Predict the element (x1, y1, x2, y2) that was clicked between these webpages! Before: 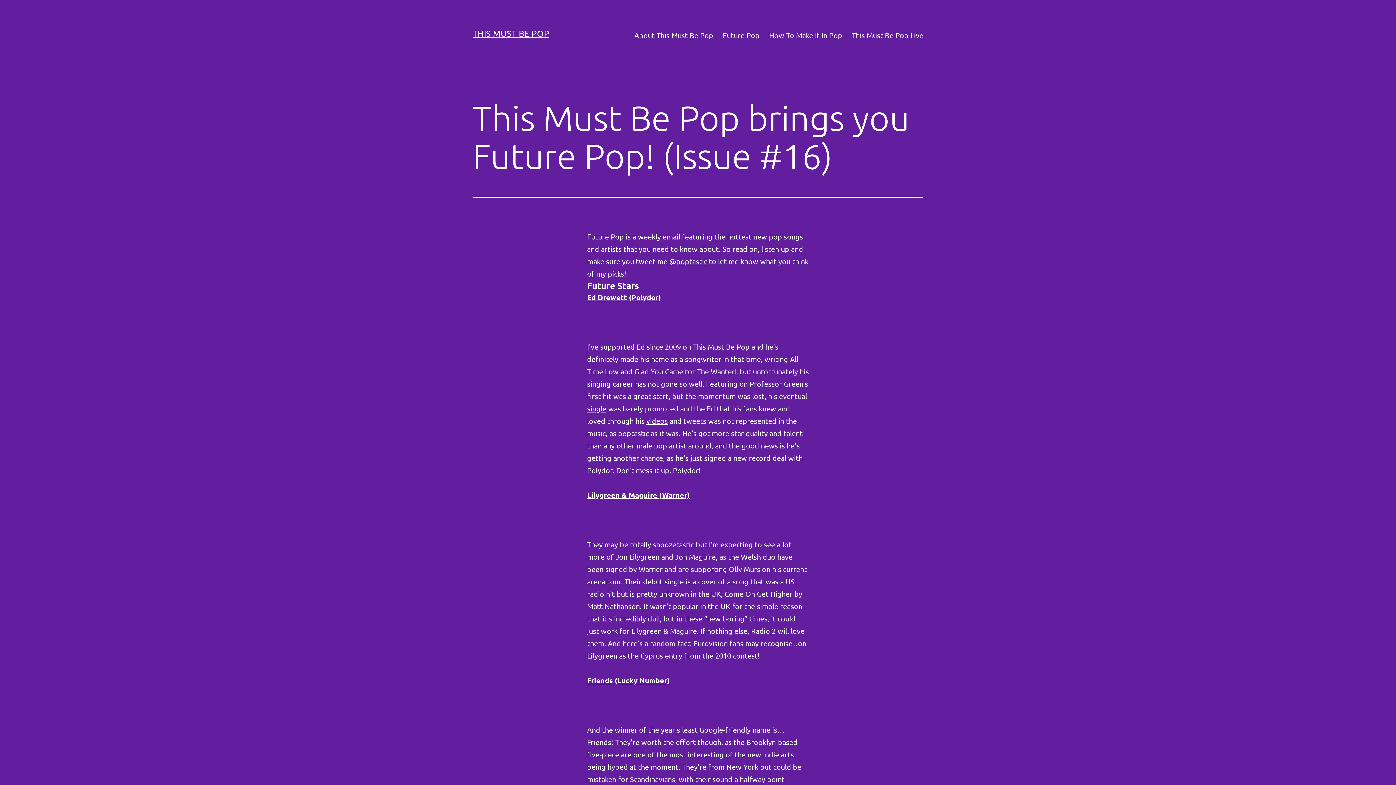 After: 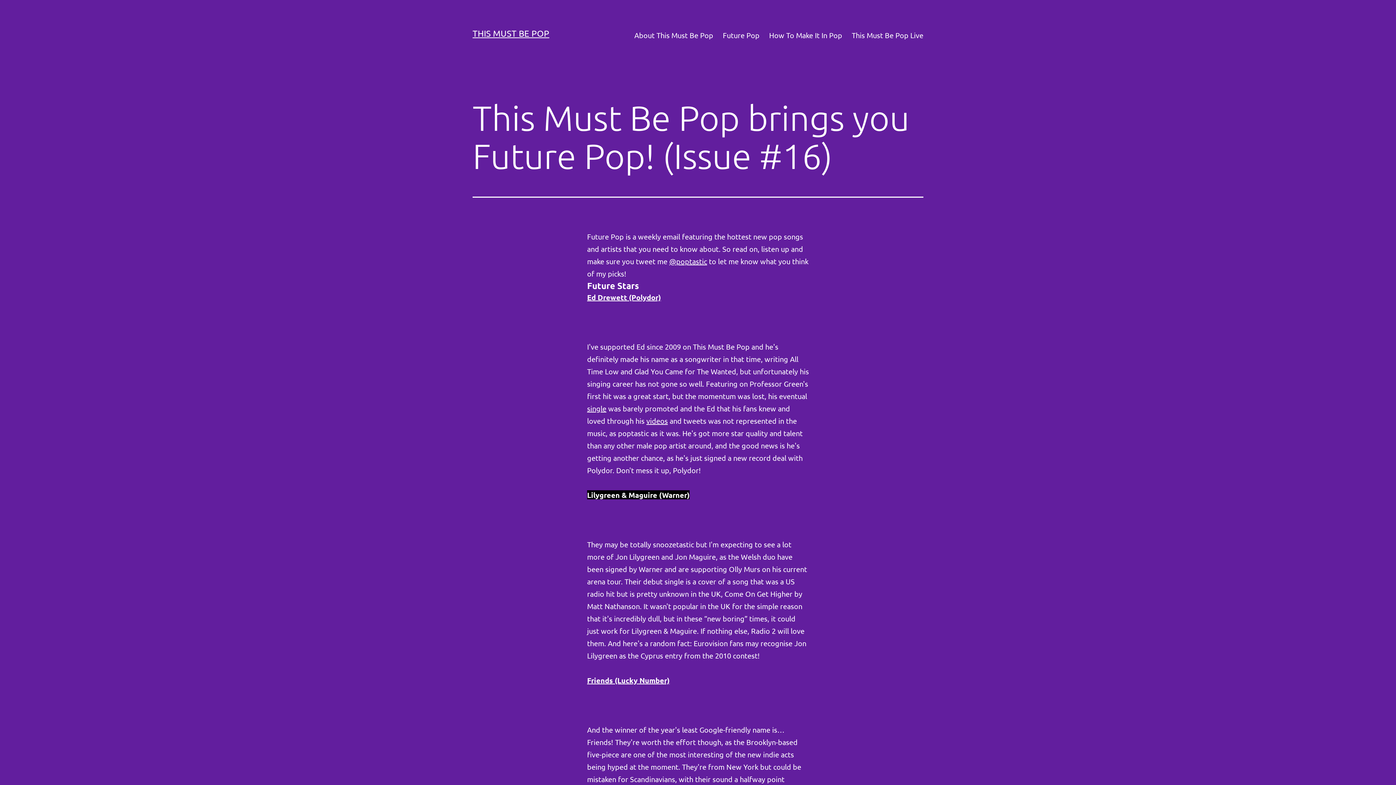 Action: label: Lilygreen & Maguire (Warner) bbox: (587, 490, 689, 499)